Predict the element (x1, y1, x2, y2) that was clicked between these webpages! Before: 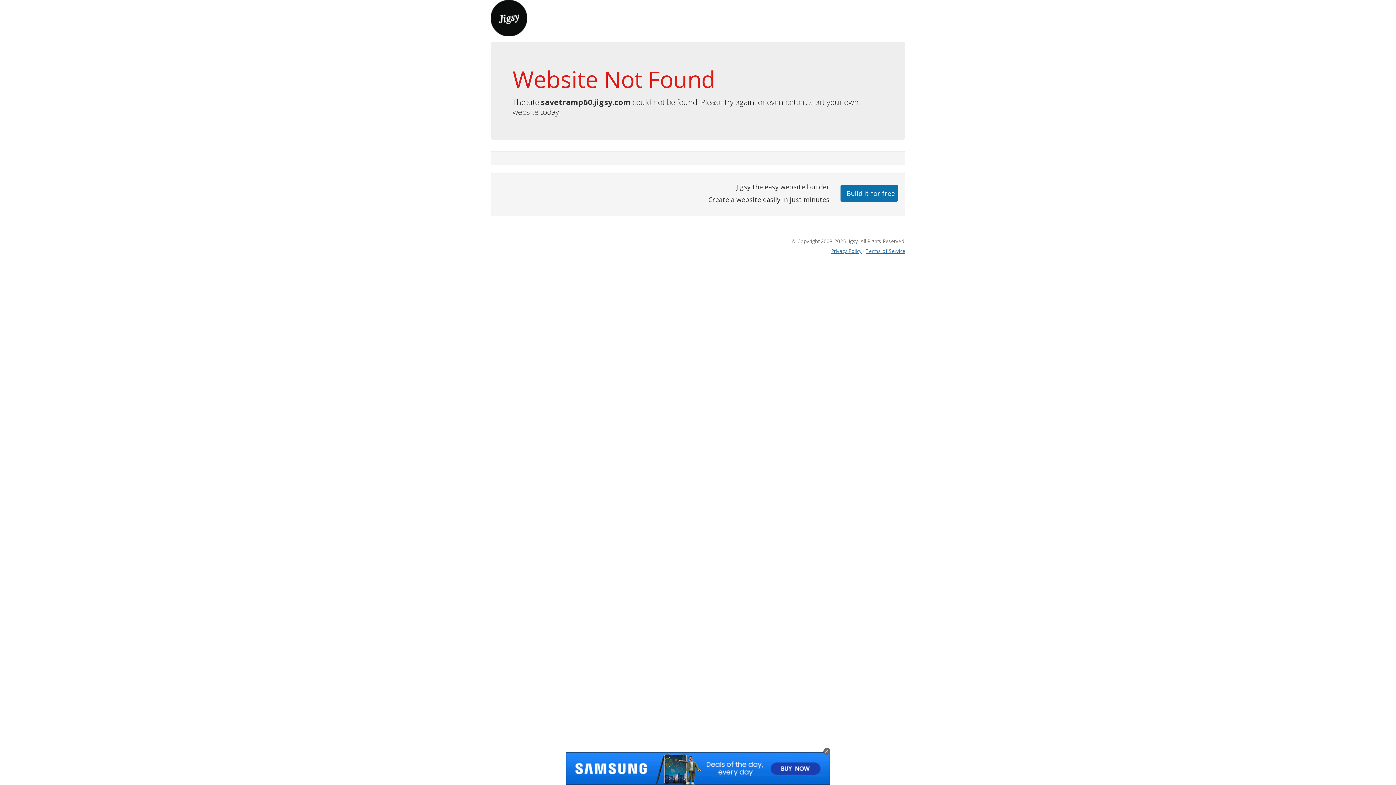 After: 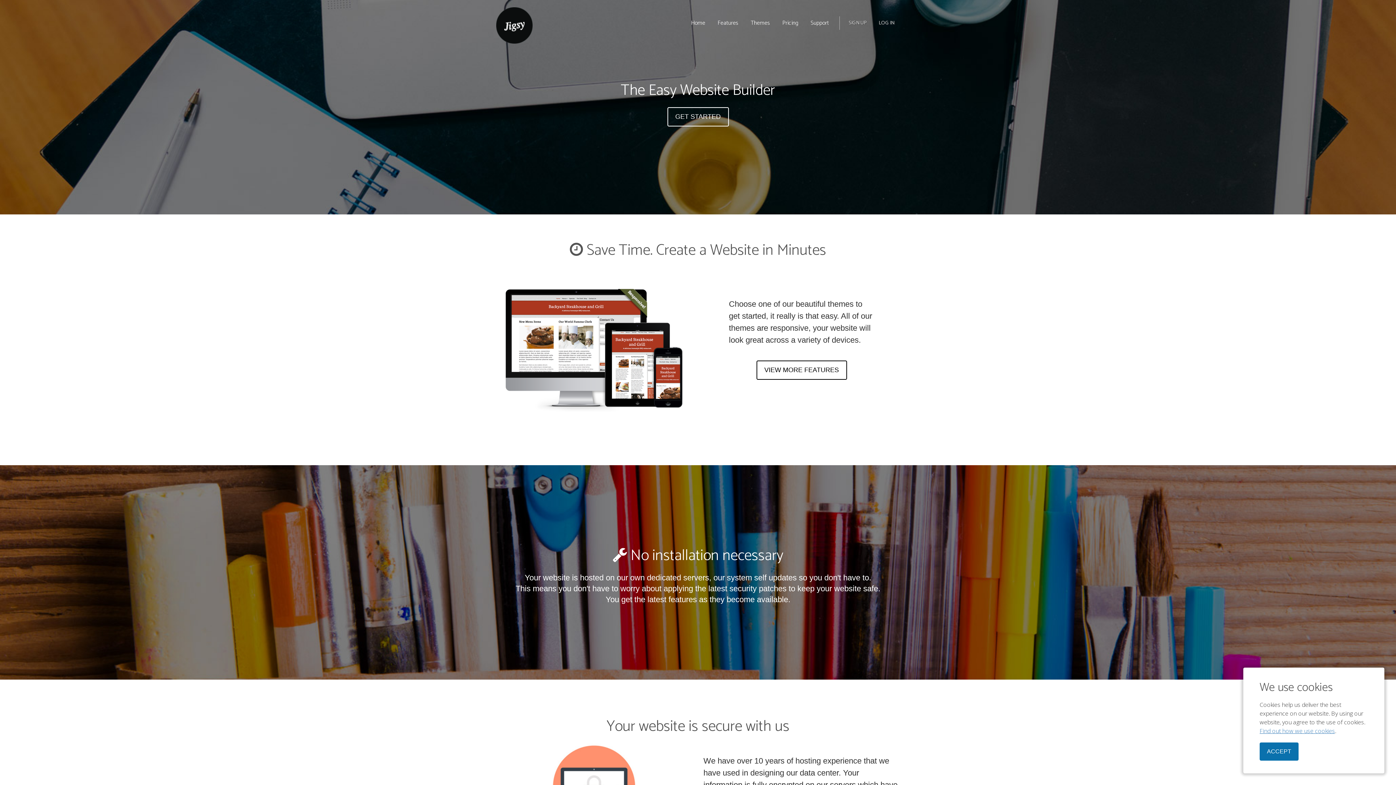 Action: bbox: (490, 13, 527, 21)